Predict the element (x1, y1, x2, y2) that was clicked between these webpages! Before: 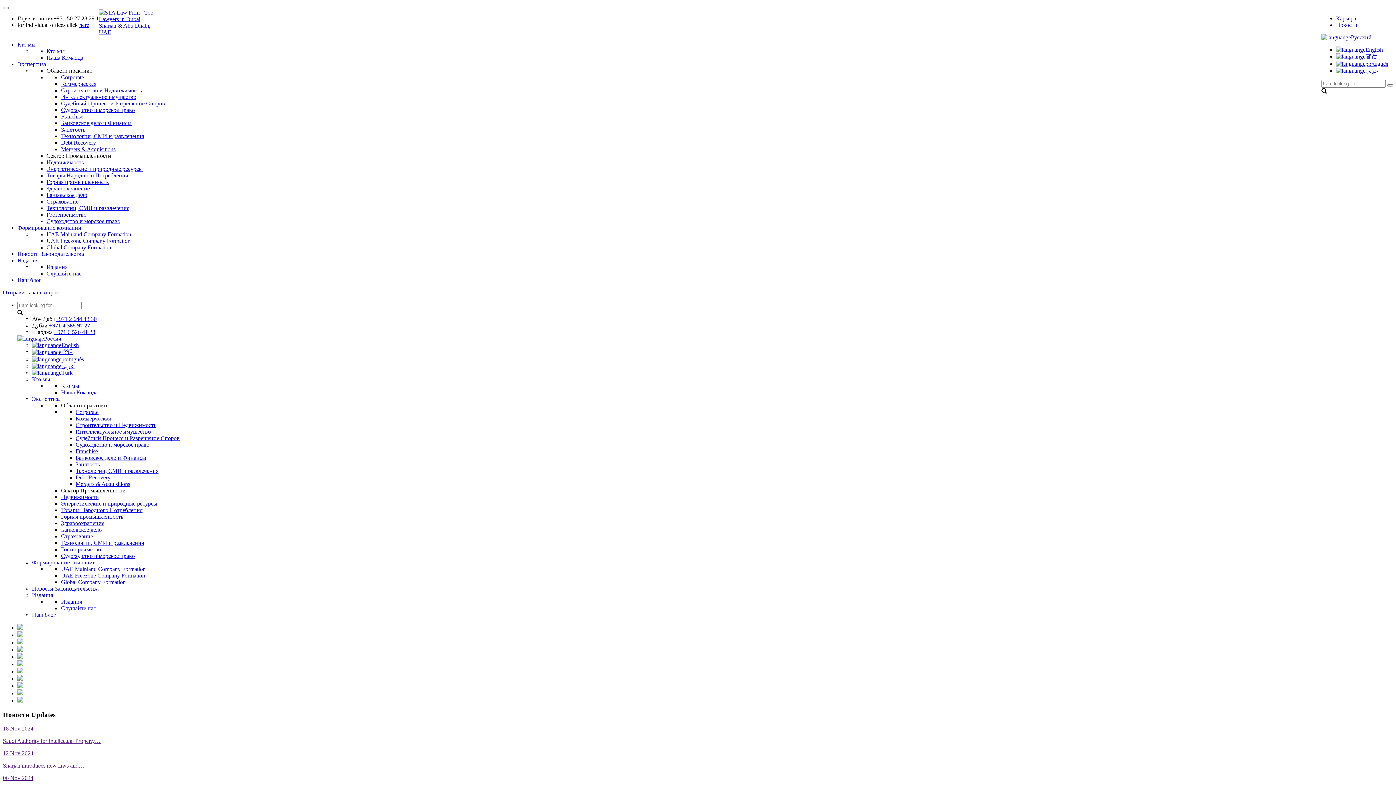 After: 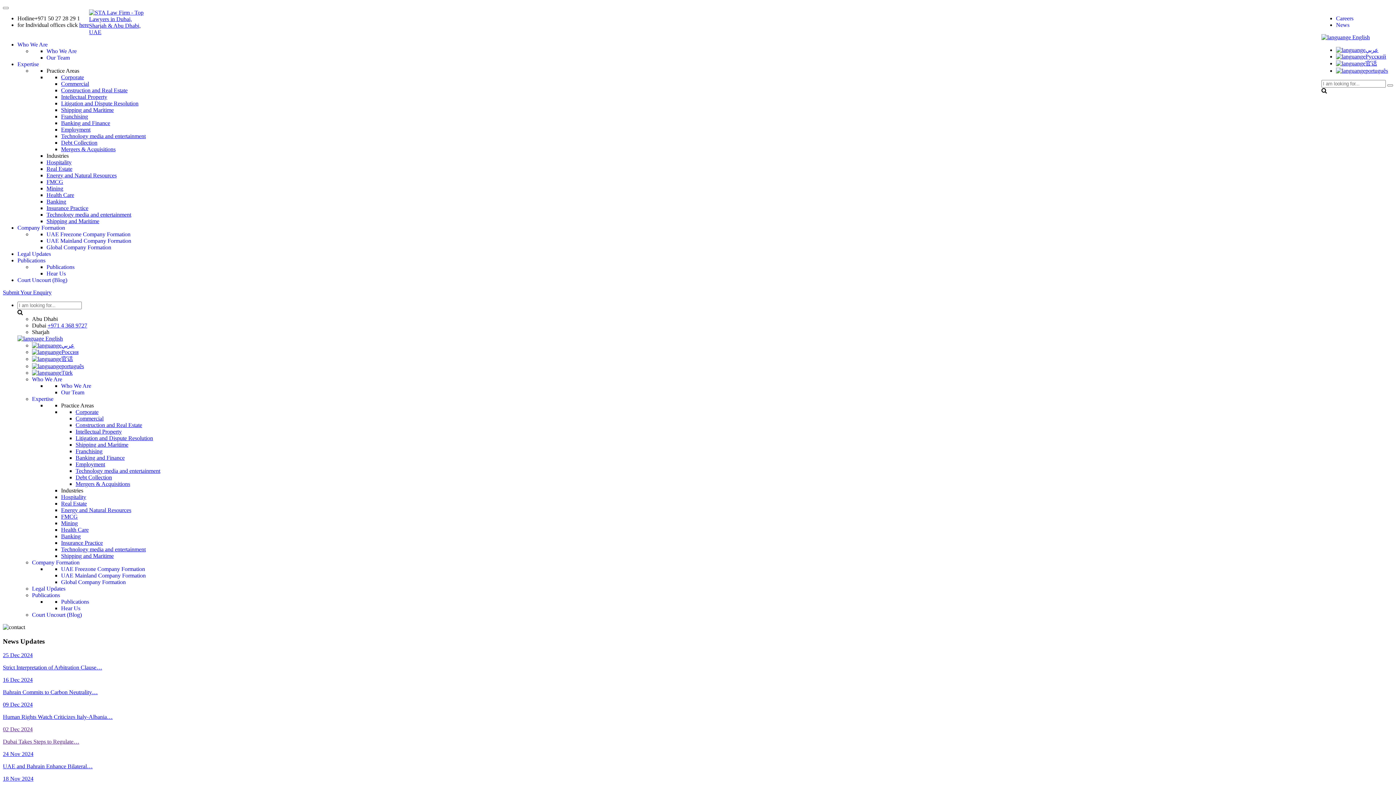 Action: label: here bbox: (79, 21, 89, 28)